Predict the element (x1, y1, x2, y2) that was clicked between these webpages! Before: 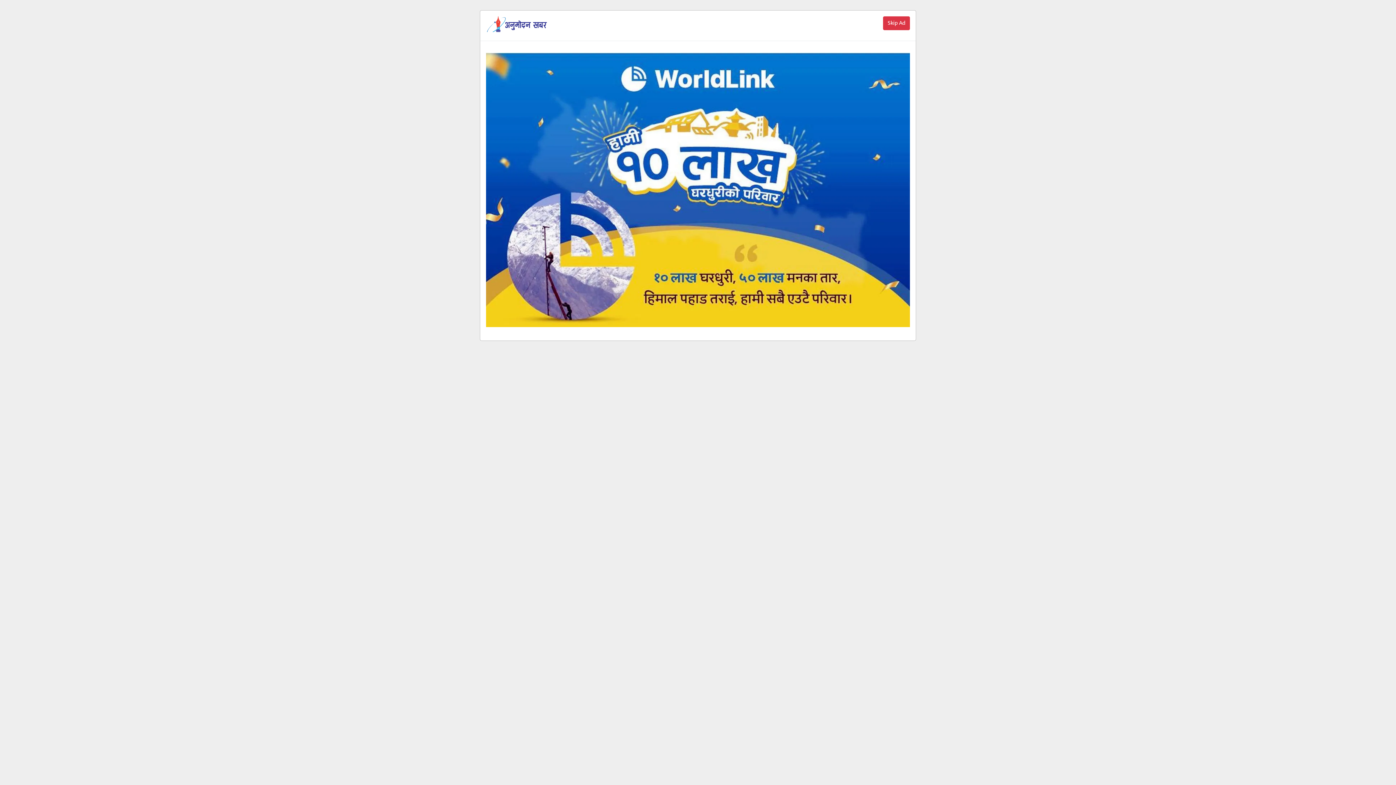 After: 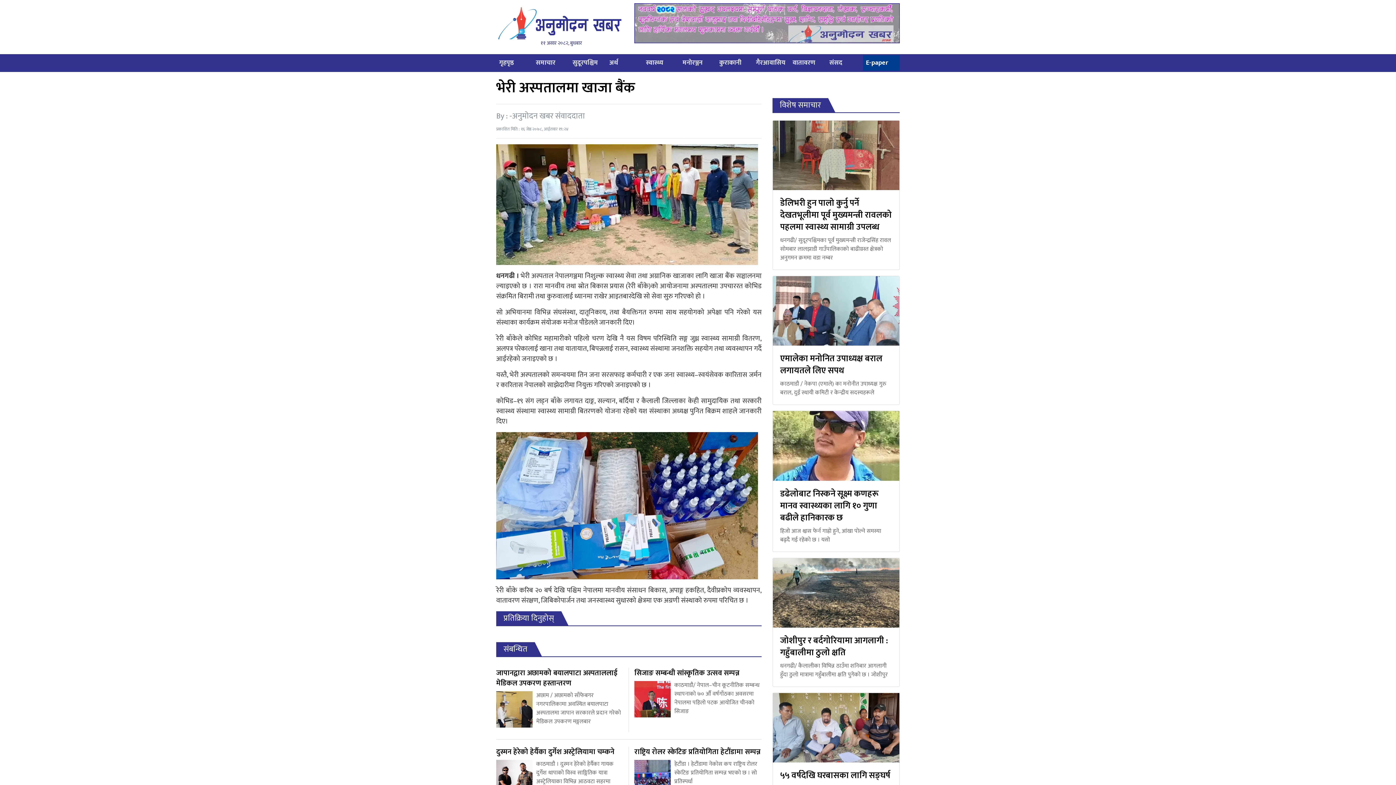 Action: bbox: (883, 16, 910, 30) label: Skip Ad